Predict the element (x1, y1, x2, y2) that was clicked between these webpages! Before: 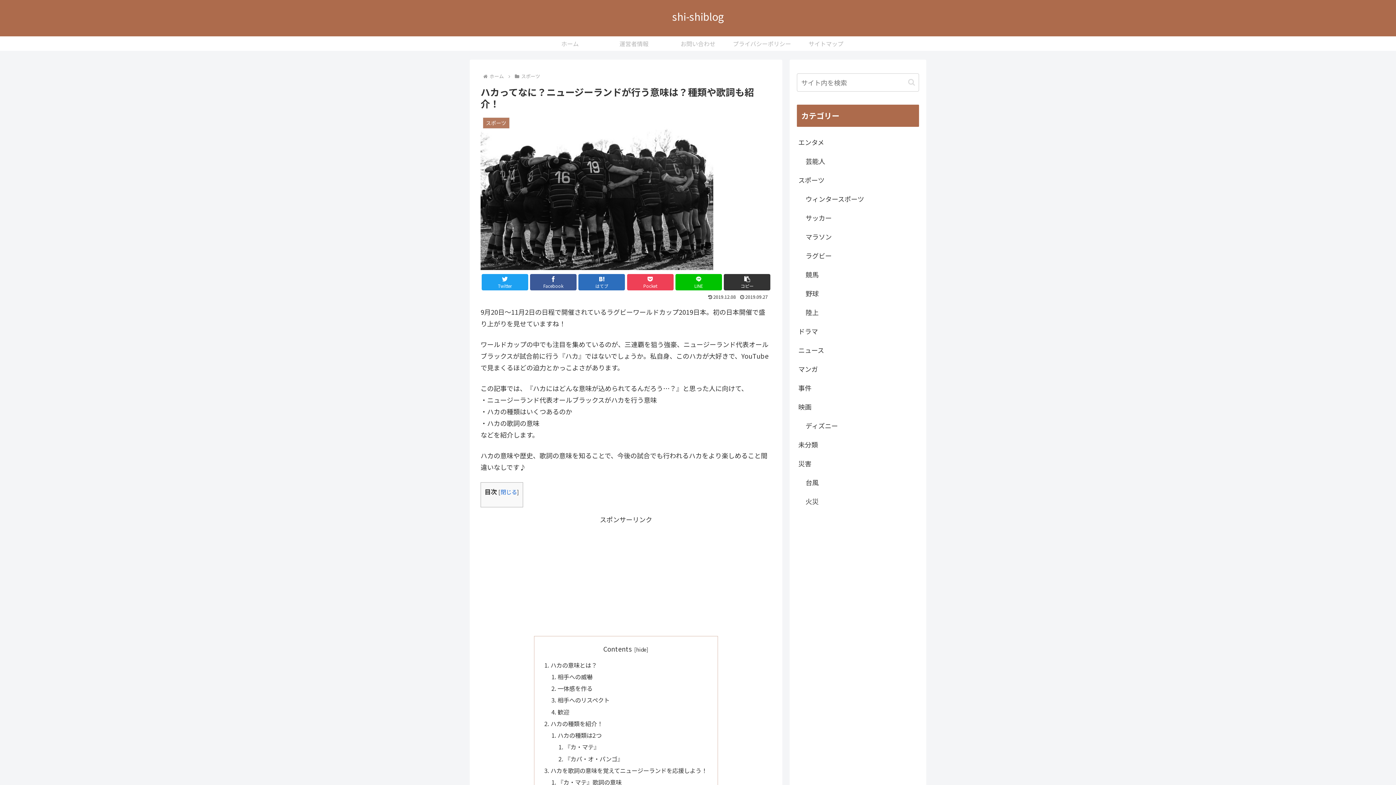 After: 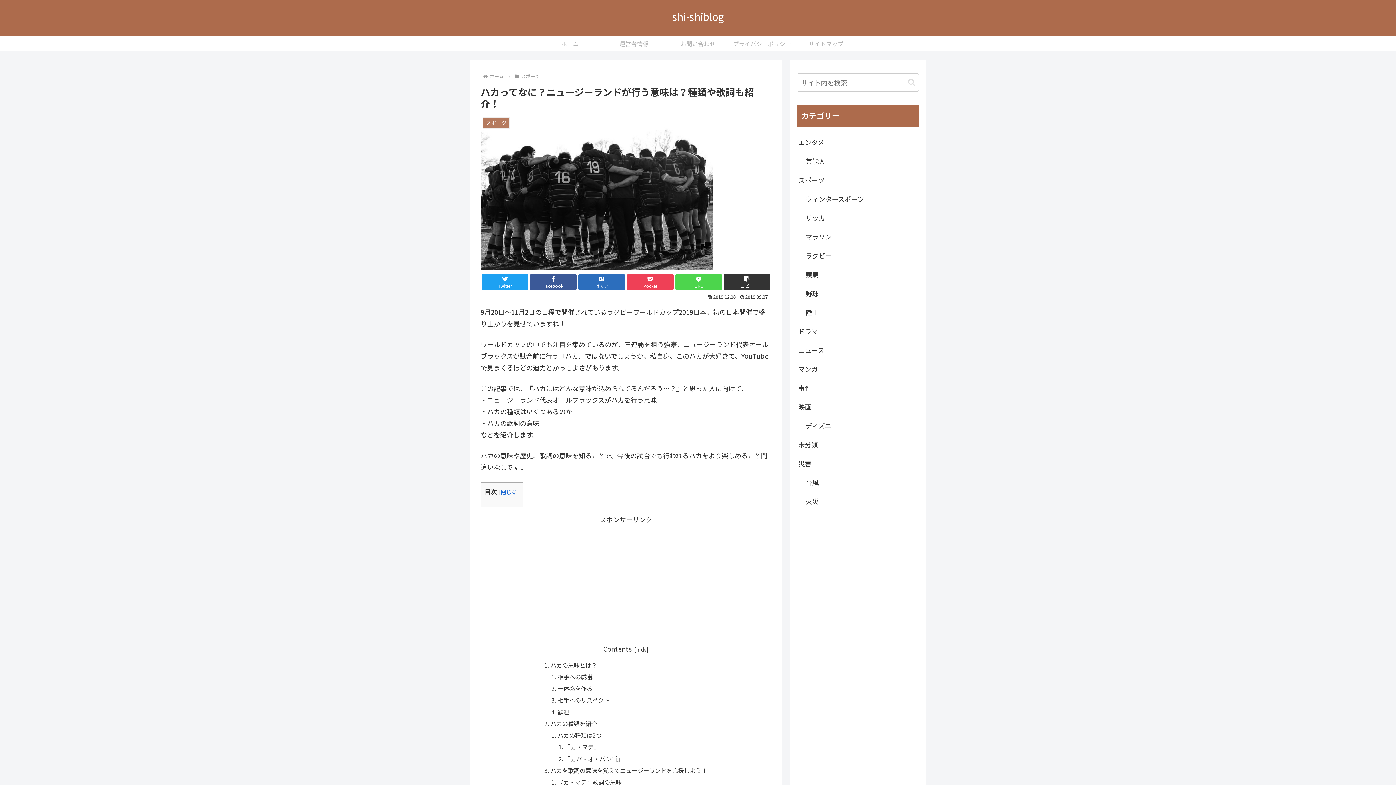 Action: label: LINEでシェア bbox: (675, 274, 722, 290)